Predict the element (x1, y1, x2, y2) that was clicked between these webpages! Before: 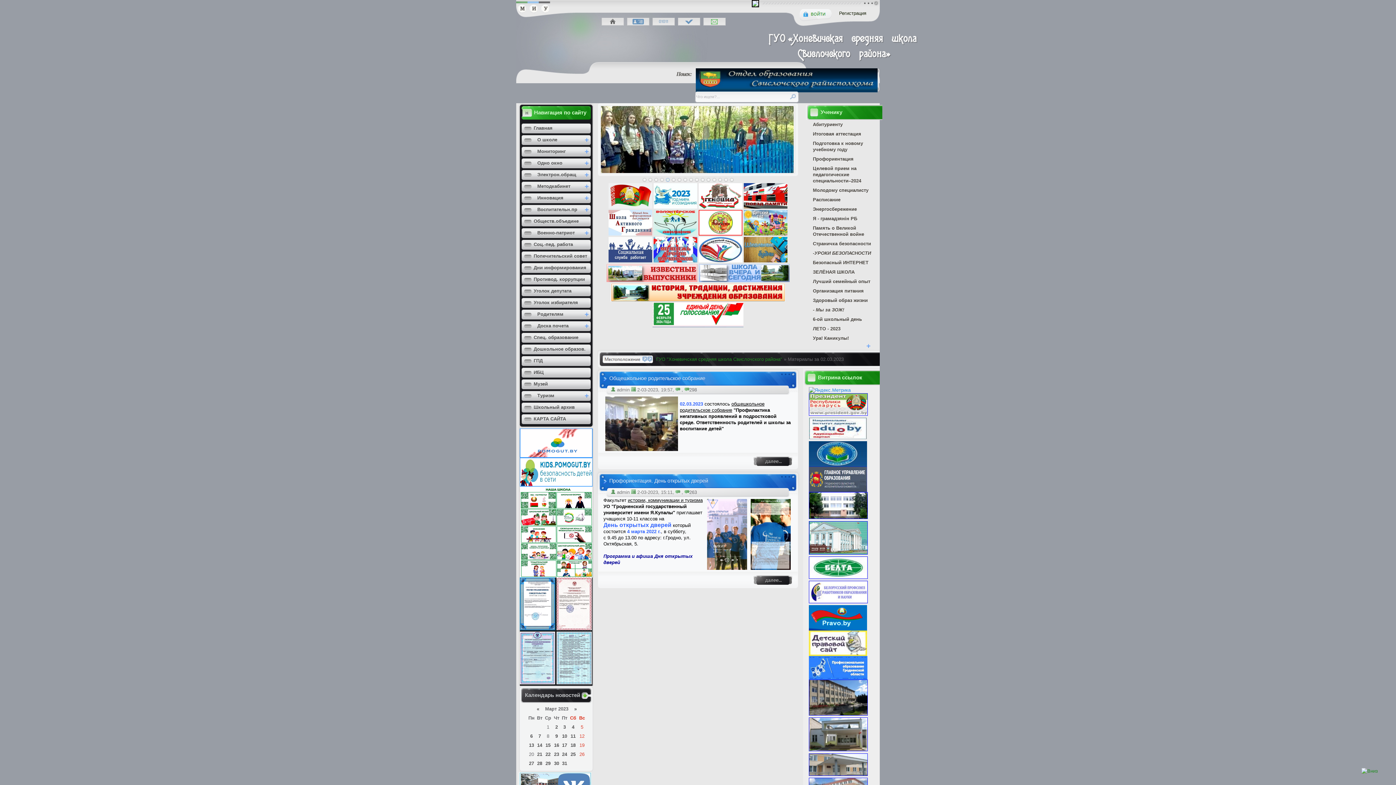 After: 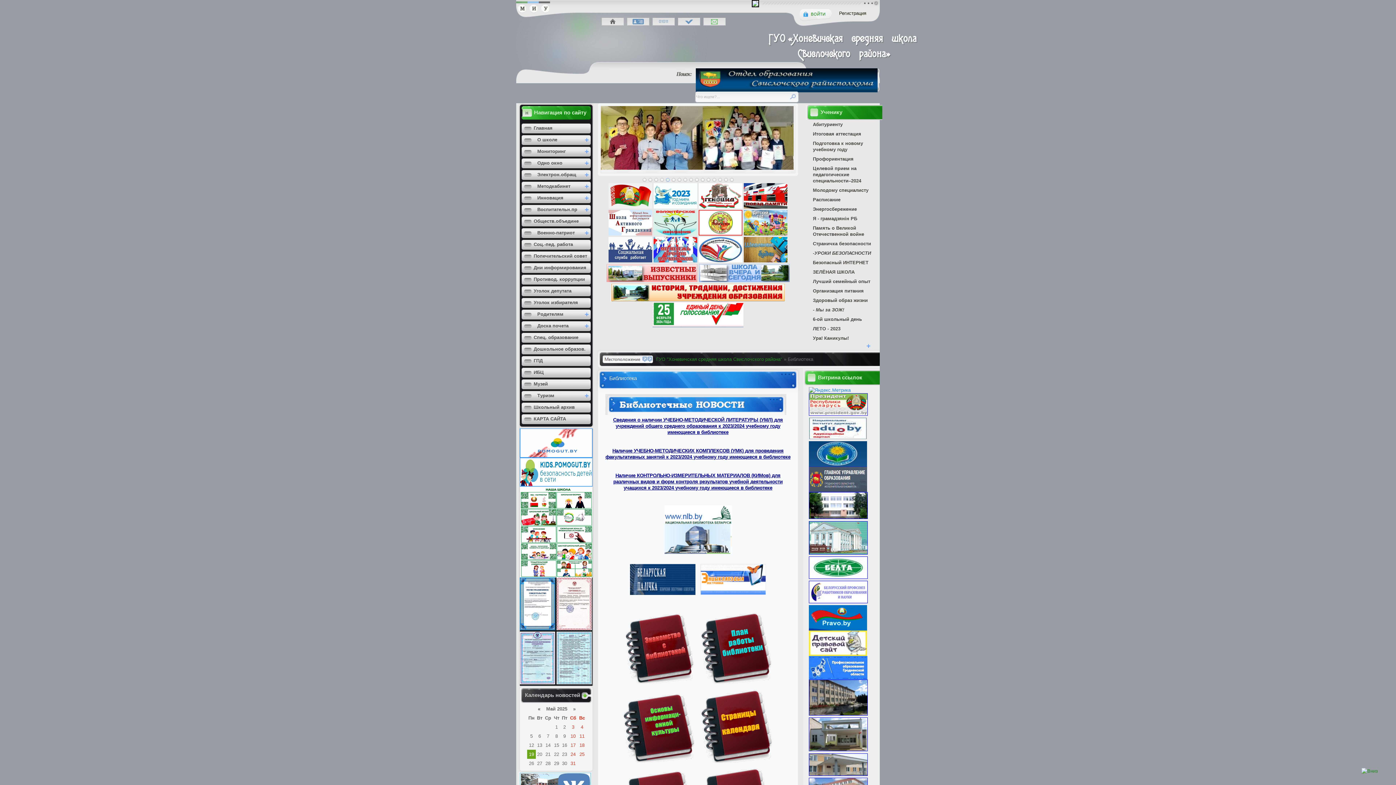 Action: bbox: (521, 368, 592, 377) label: ИБЦ